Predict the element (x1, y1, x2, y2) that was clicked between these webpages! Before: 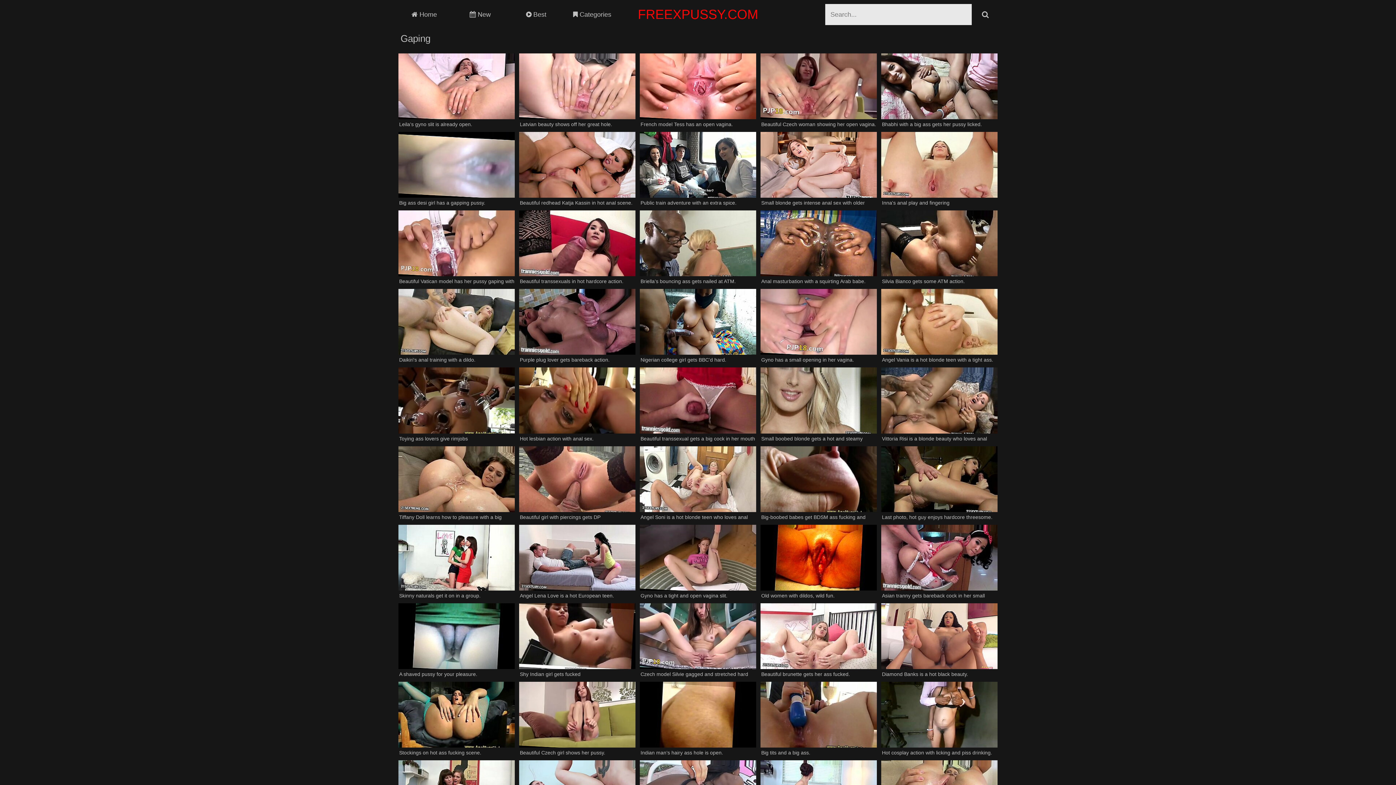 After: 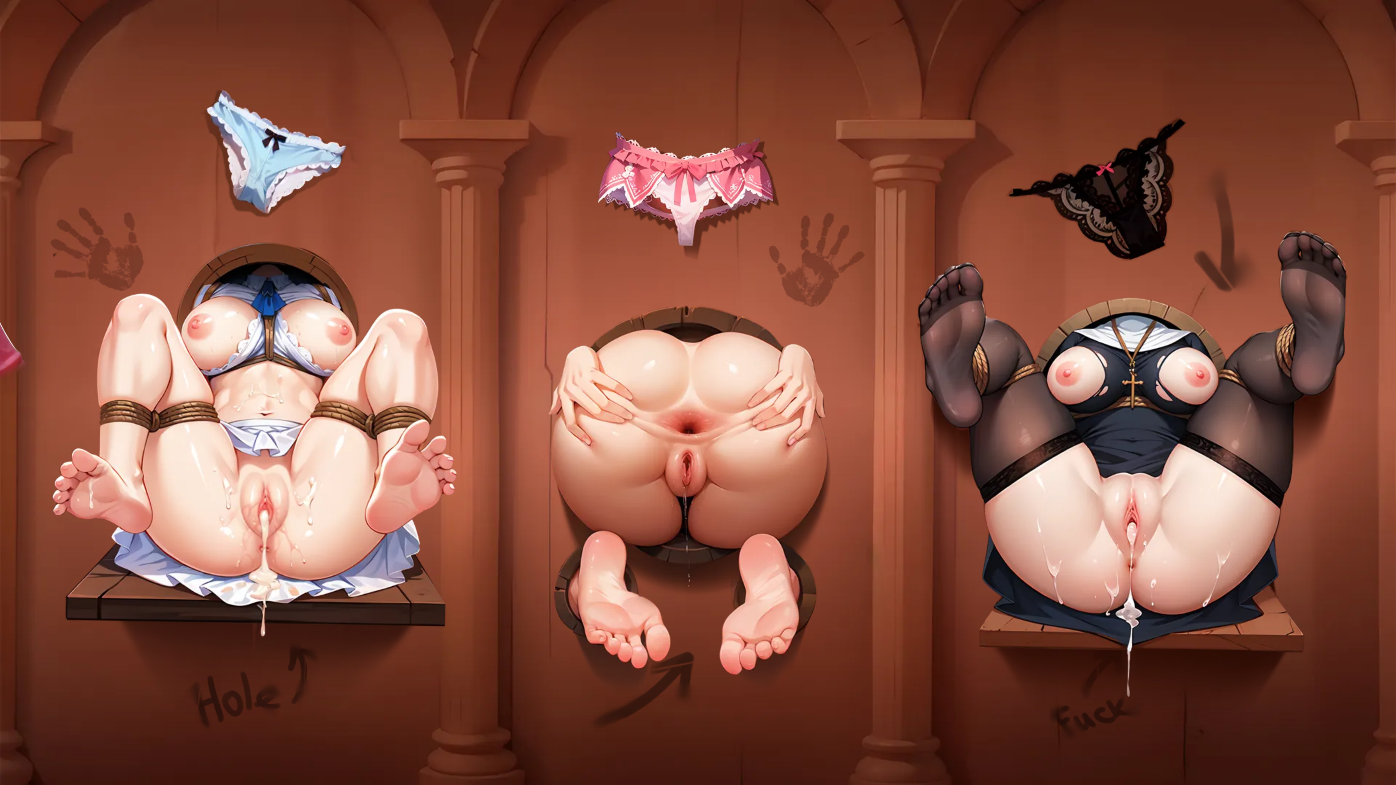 Action: label: Purple plug lover gets bareback action. bbox: (519, 289, 635, 363)